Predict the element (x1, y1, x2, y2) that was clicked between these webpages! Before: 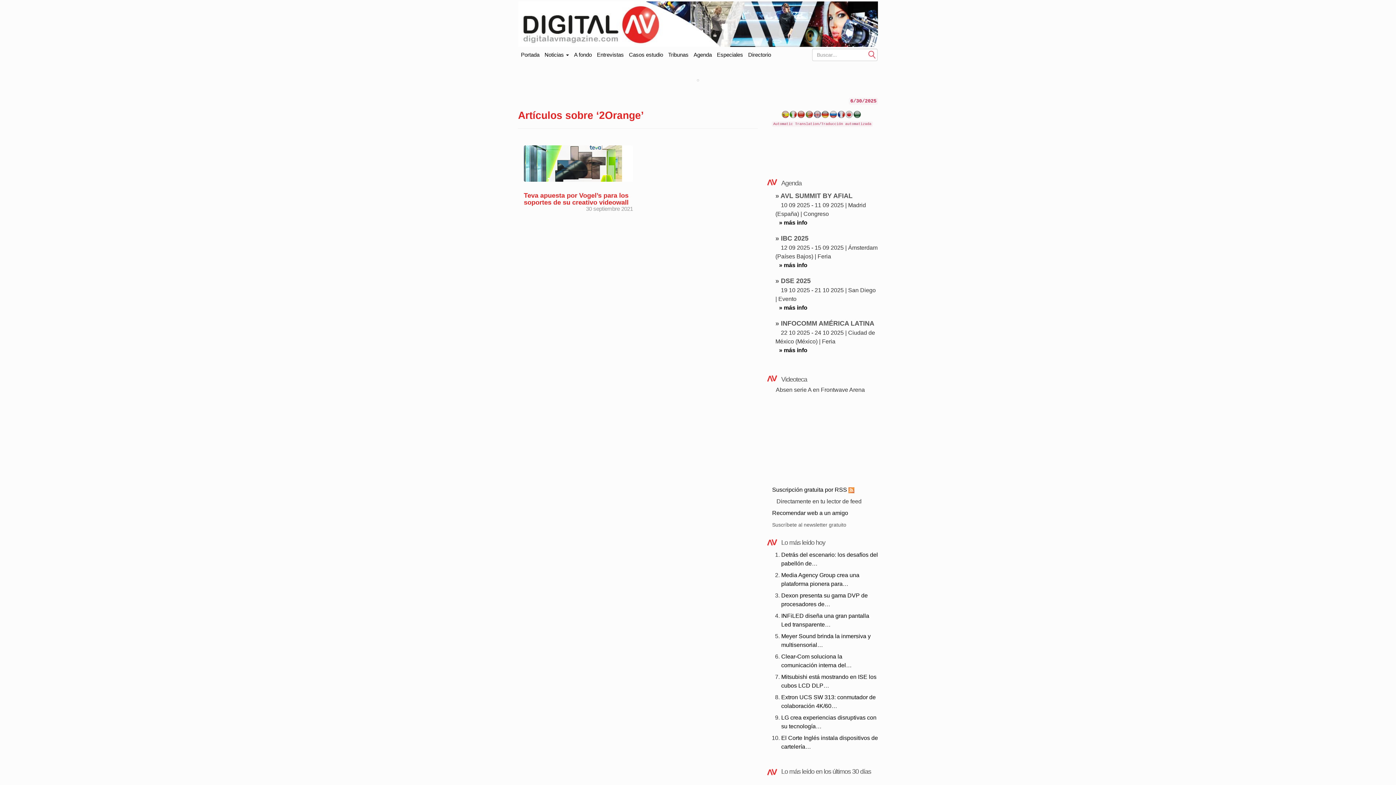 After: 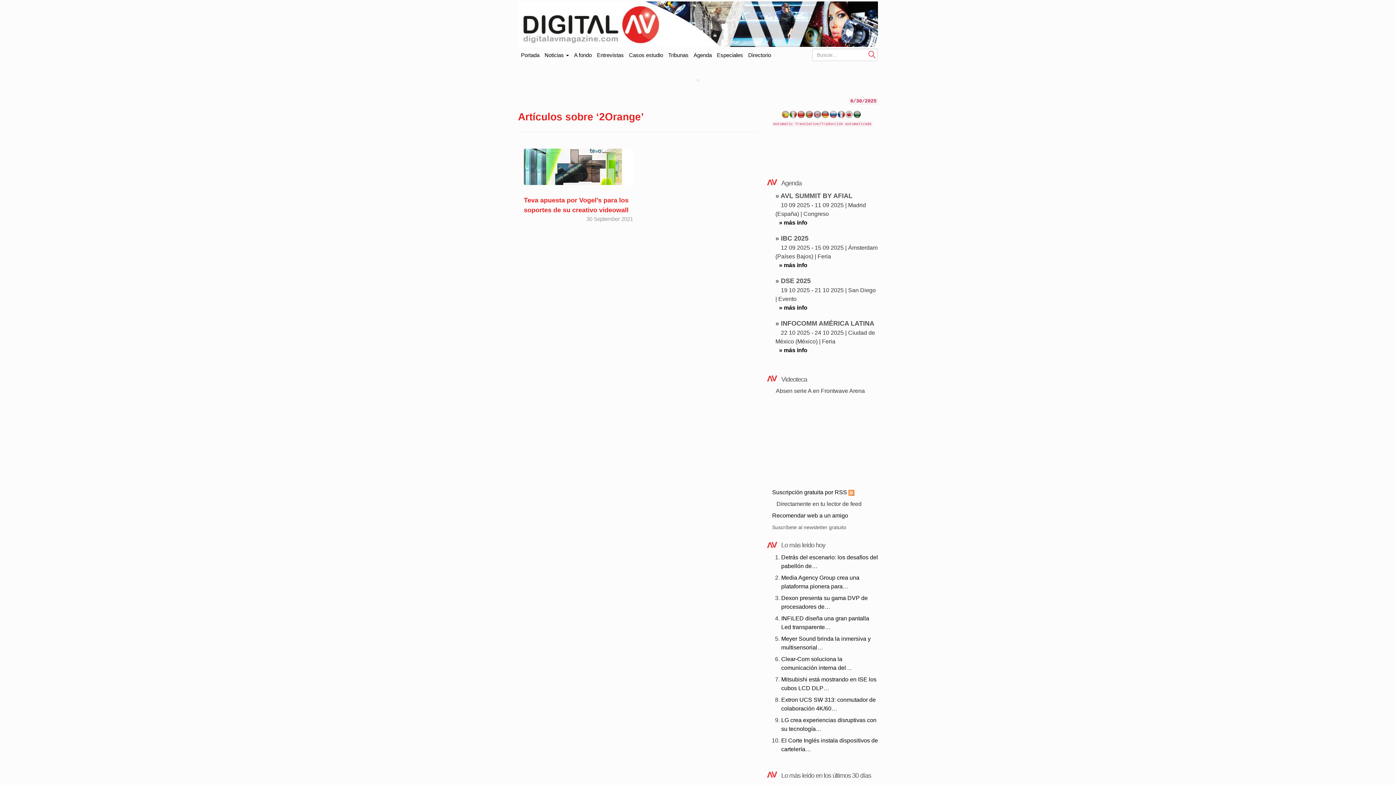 Action: bbox: (845, 113, 853, 119)